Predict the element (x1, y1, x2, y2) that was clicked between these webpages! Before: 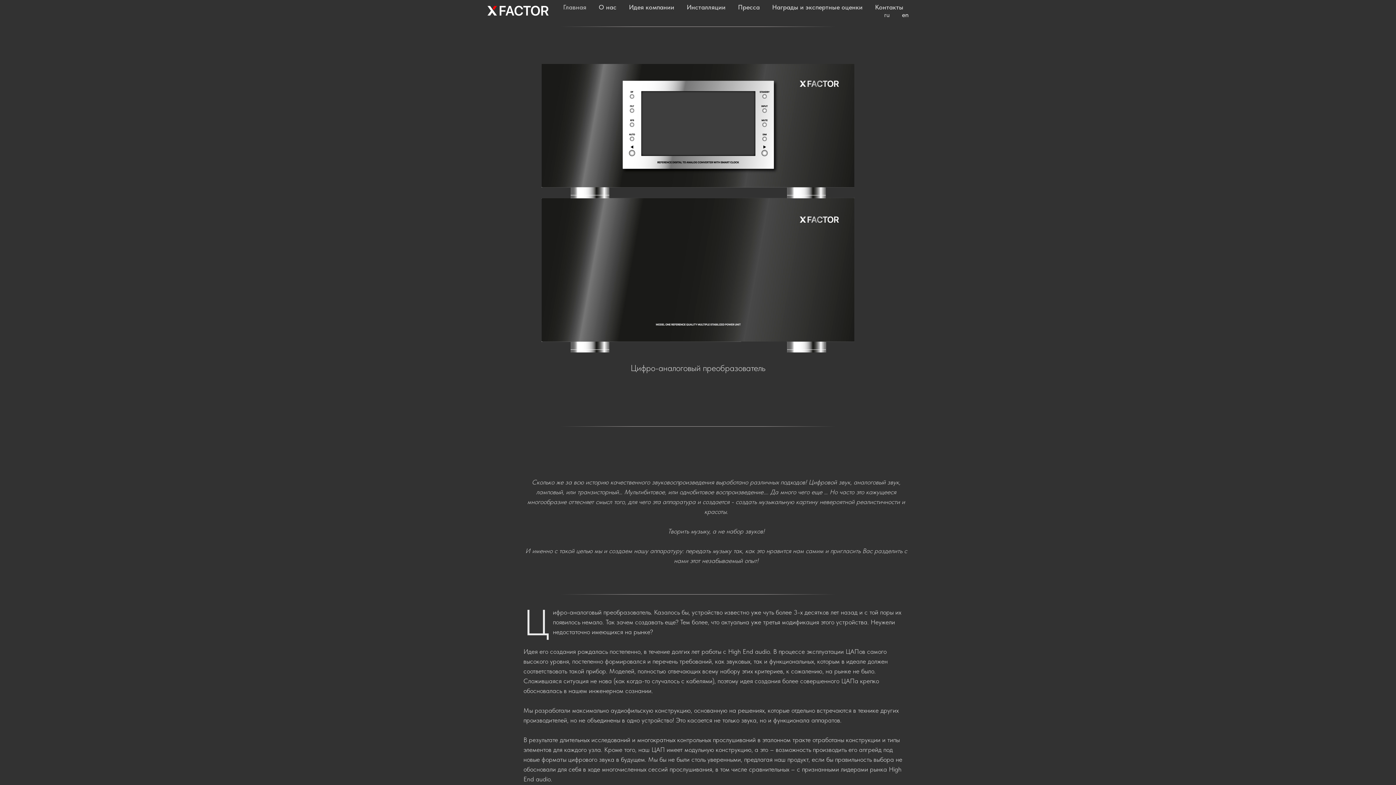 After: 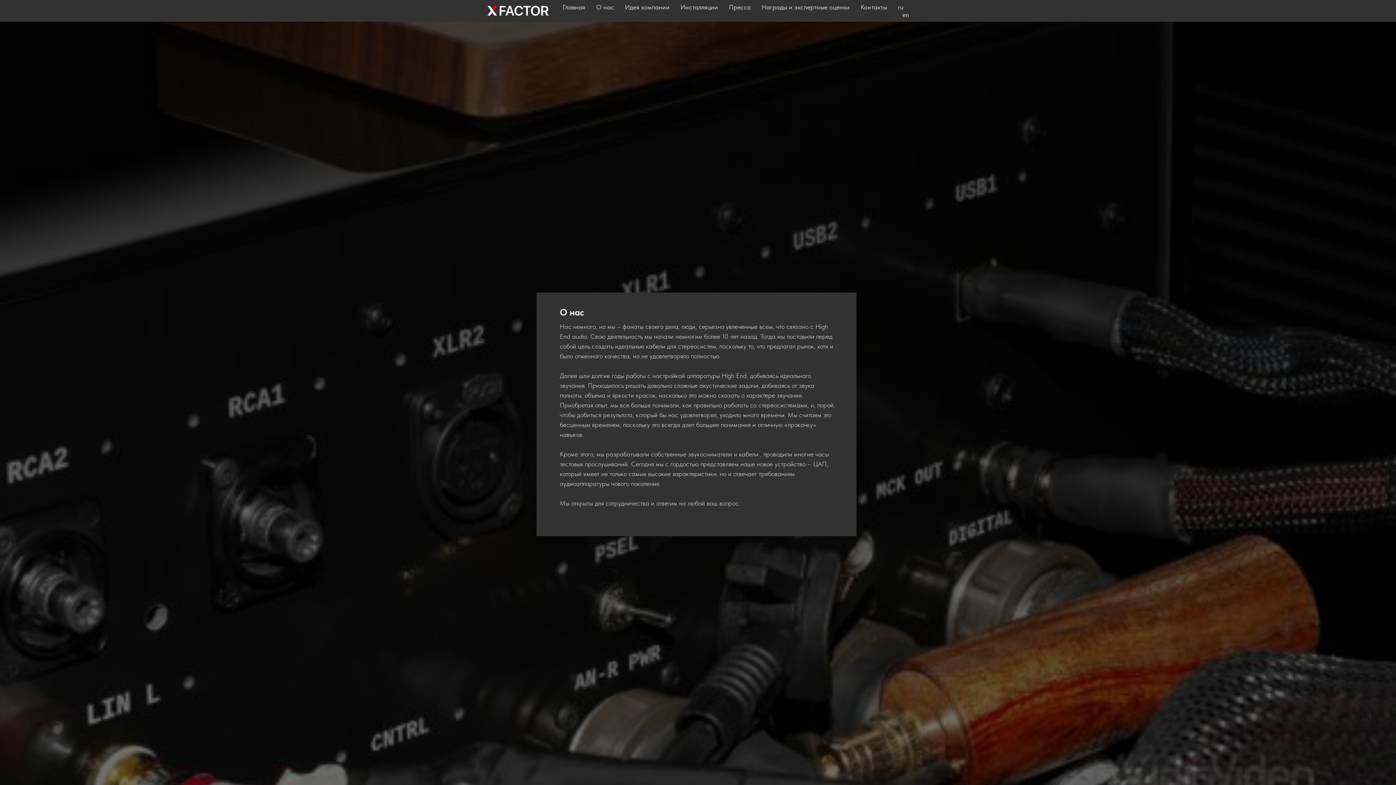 Action: label: О нас bbox: (598, 3, 616, 10)